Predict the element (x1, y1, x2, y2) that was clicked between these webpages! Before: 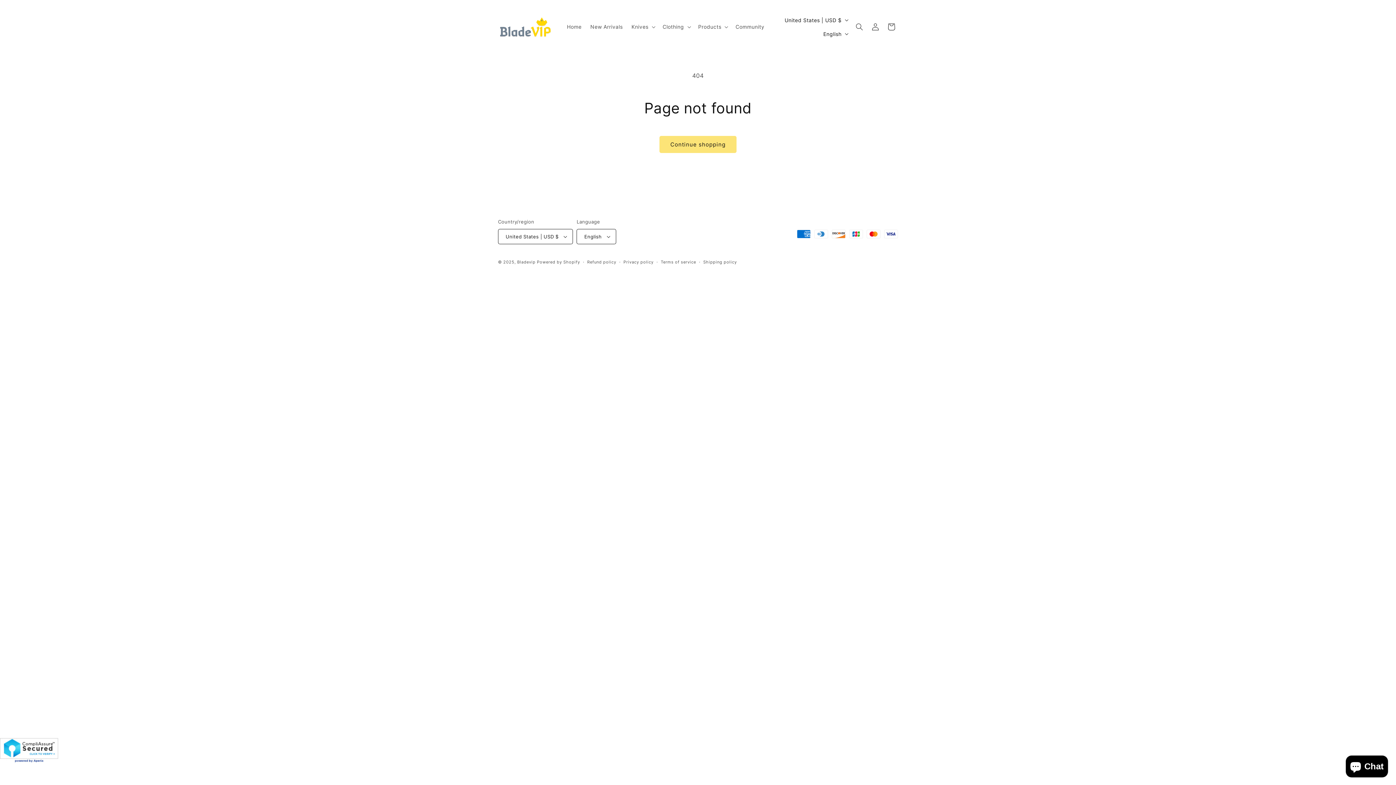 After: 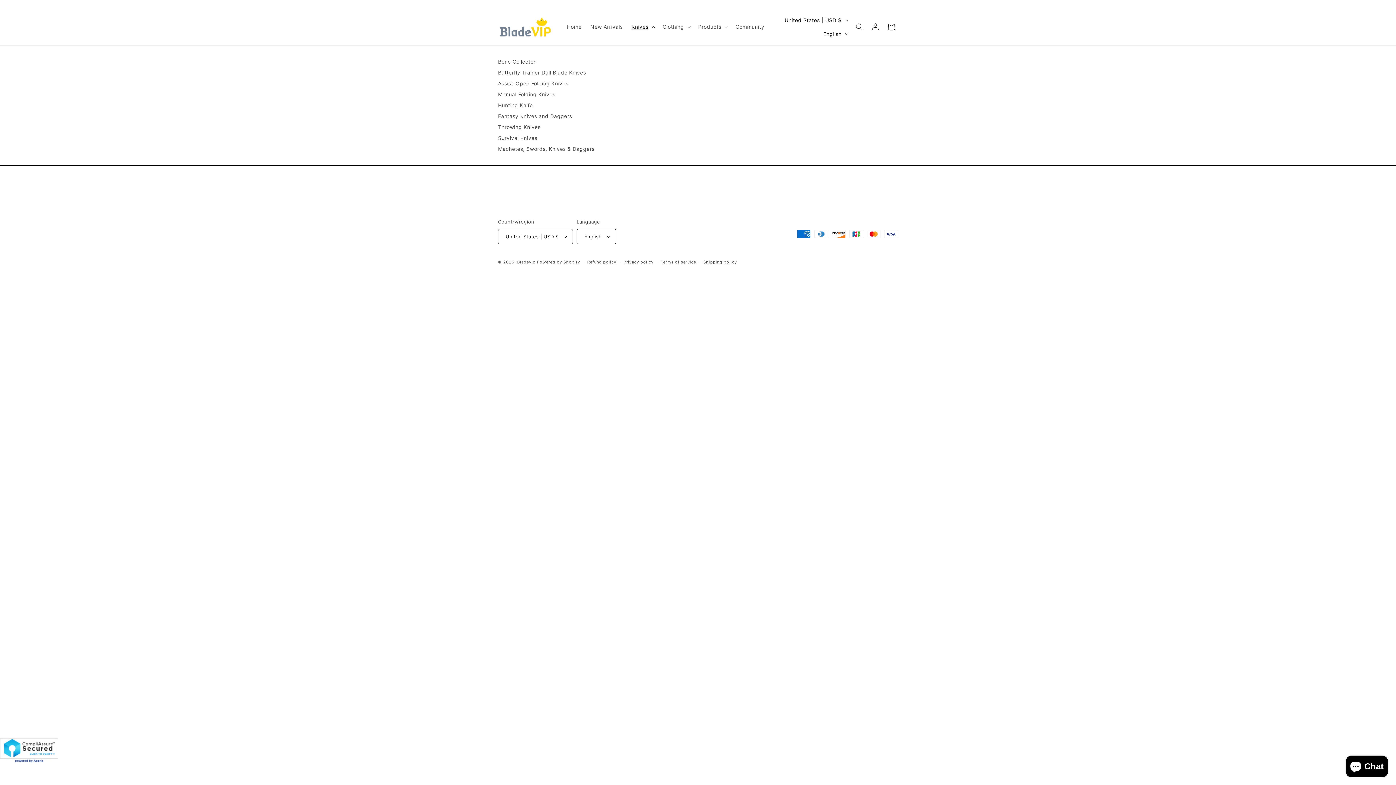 Action: bbox: (627, 19, 658, 34) label: Knives